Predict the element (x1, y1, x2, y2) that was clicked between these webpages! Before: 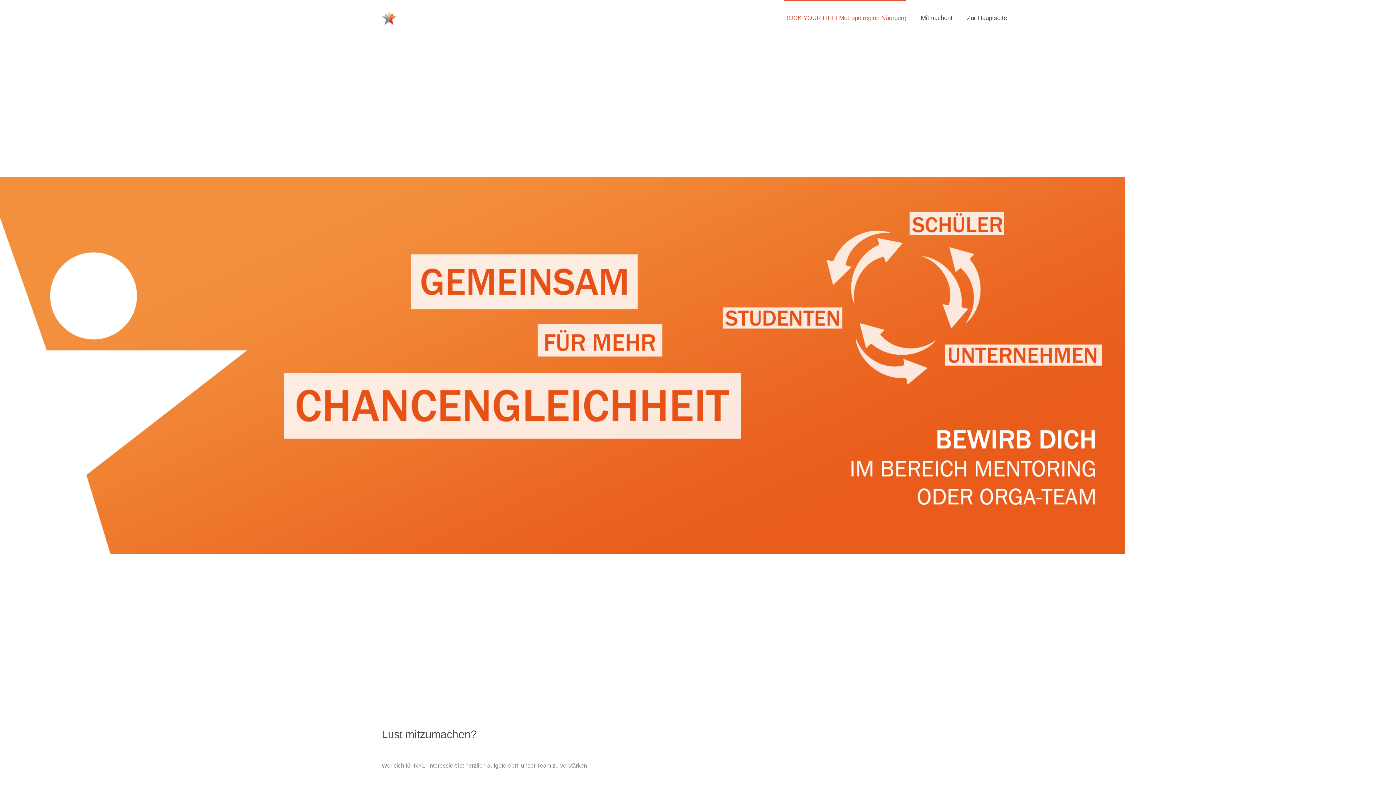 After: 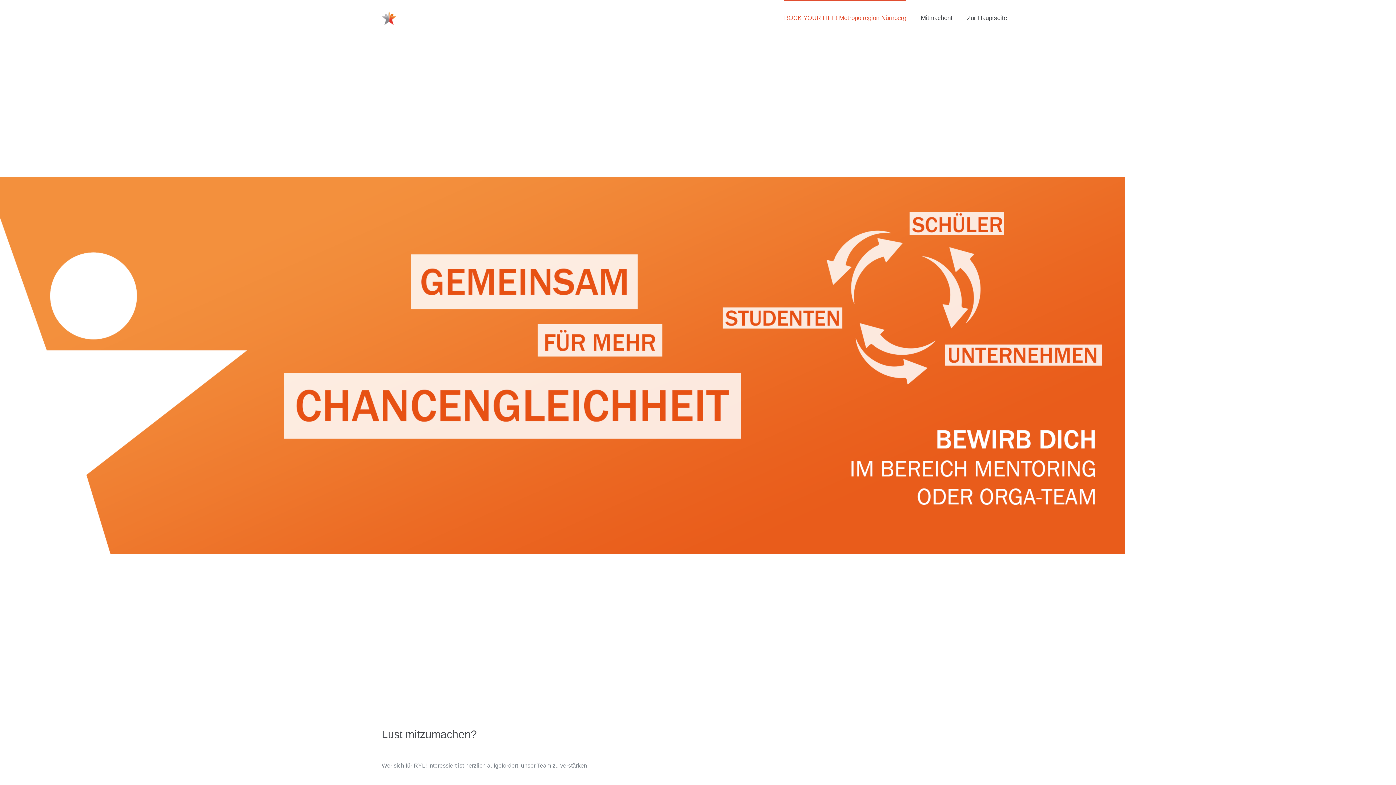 Action: bbox: (381, 0, 403, 36)